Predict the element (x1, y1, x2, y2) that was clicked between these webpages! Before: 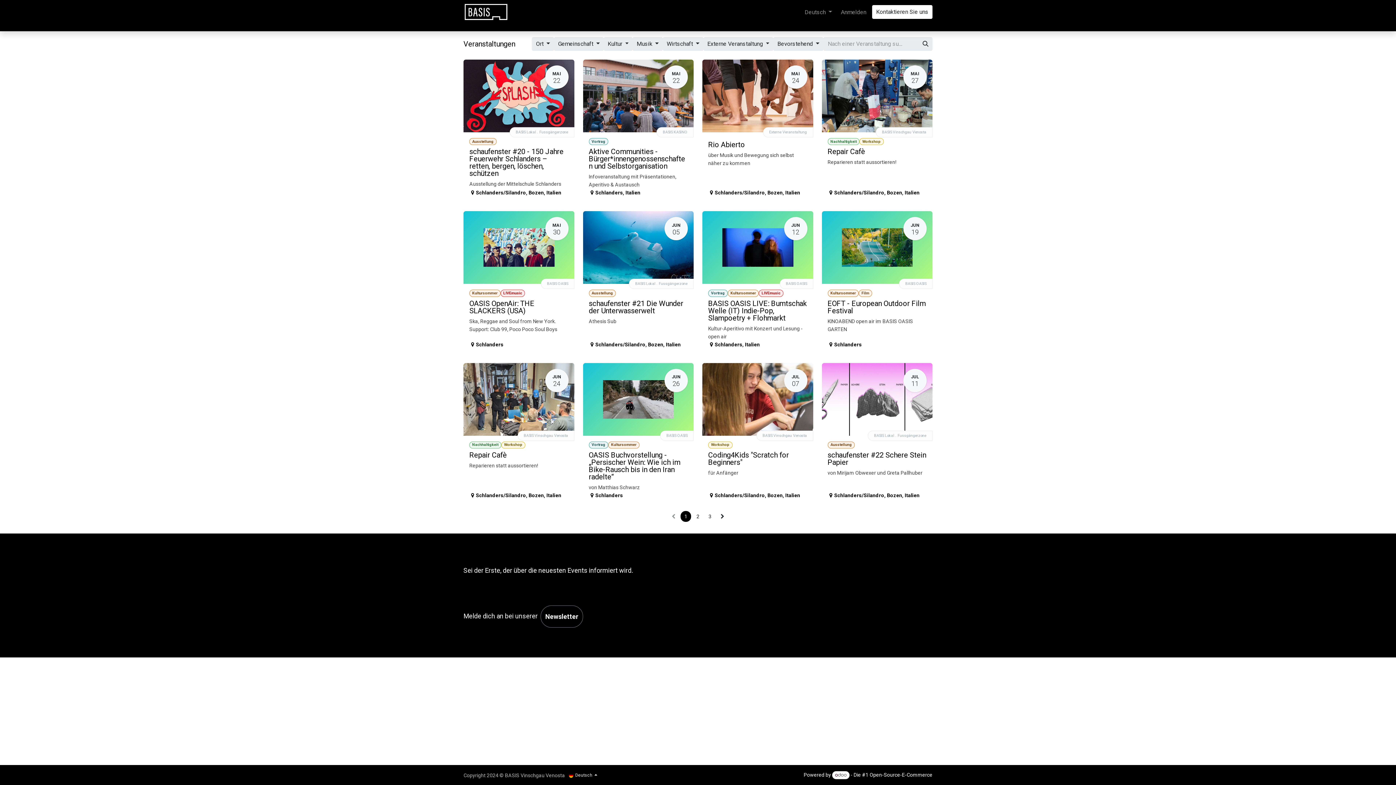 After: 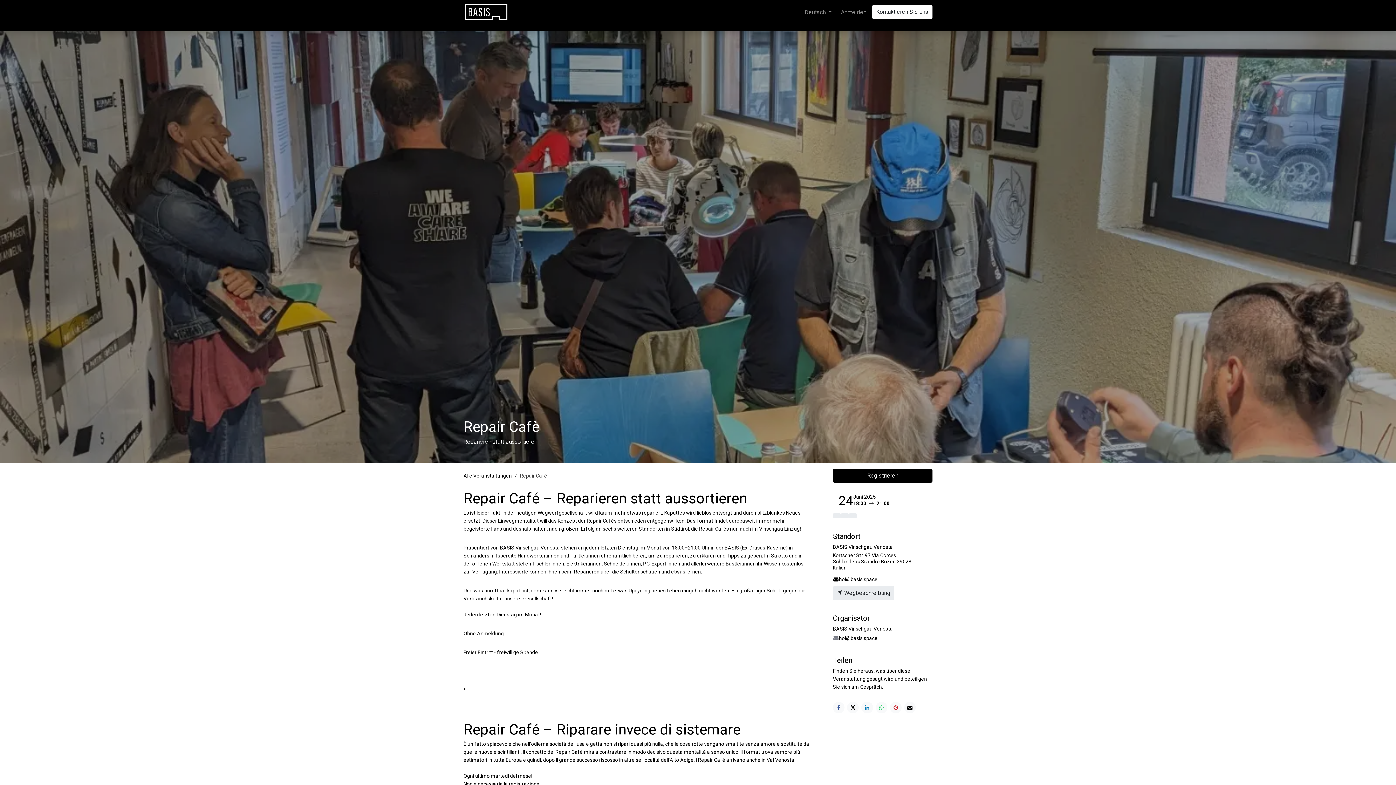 Action: bbox: (463, 363, 574, 505) label: JUN
24
Nachhaltigkeit
Workshop
Repair Cafè
Reparieren statt aussortieren!
BASIS Vinschgau Venosta
Schlanders/Silandro, Bozen, Italien